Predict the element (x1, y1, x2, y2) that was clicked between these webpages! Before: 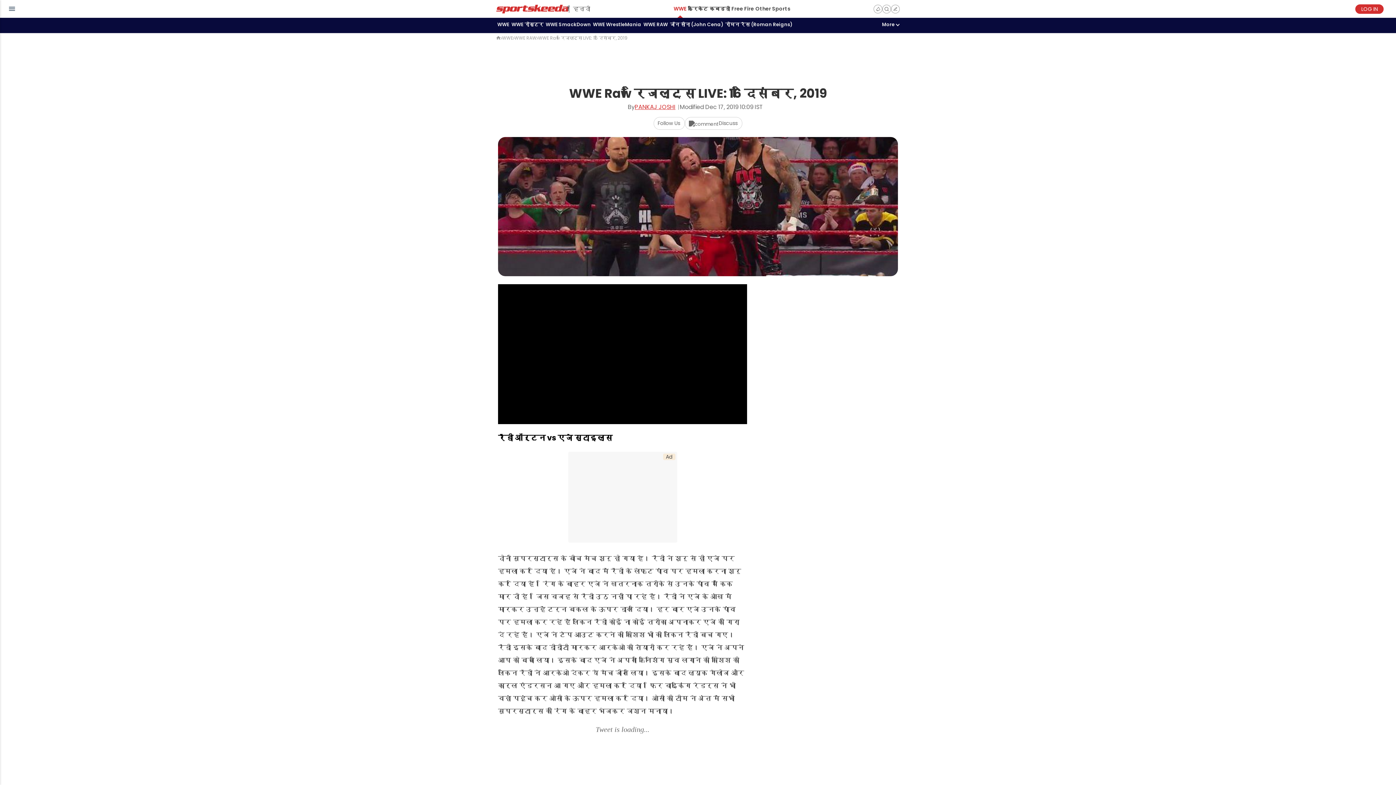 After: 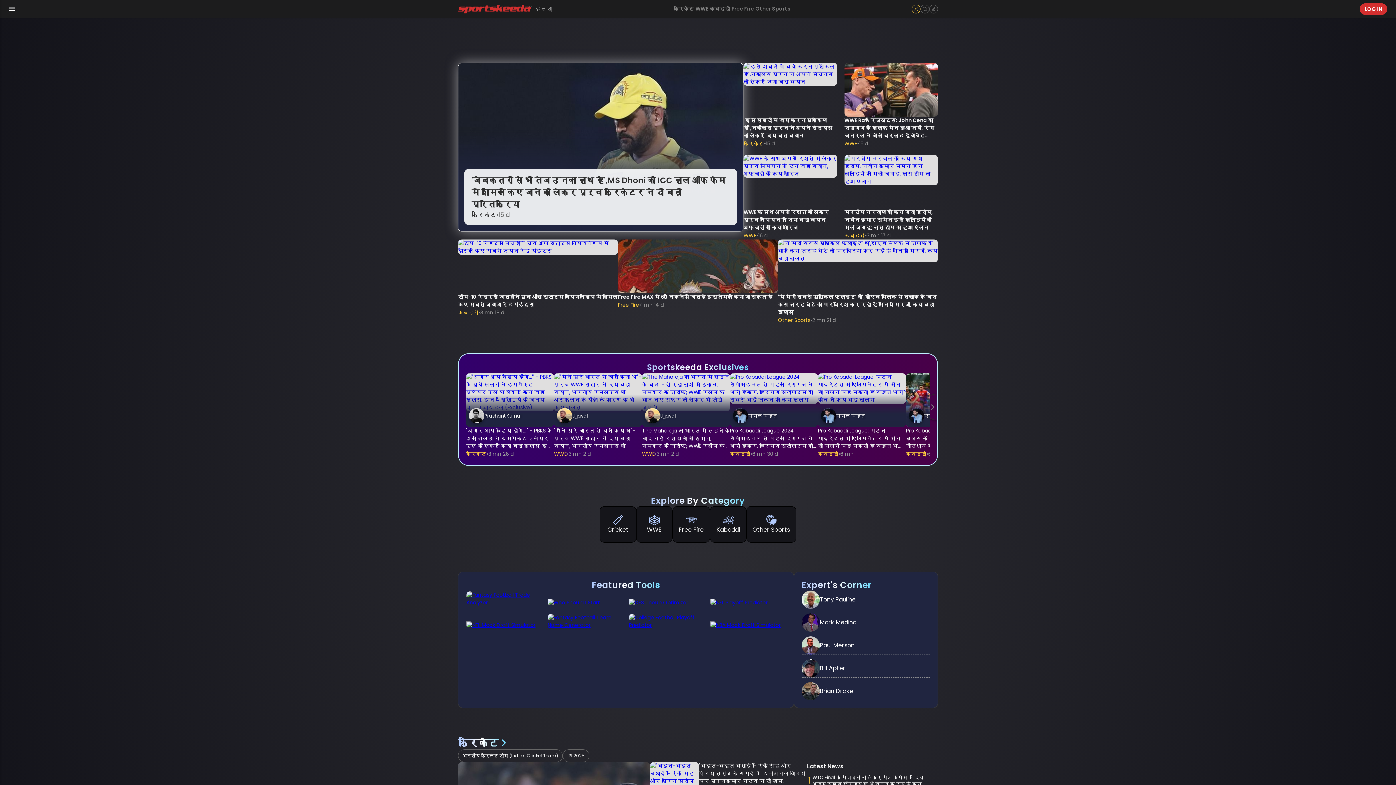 Action: bbox: (496, 36, 500, 40)